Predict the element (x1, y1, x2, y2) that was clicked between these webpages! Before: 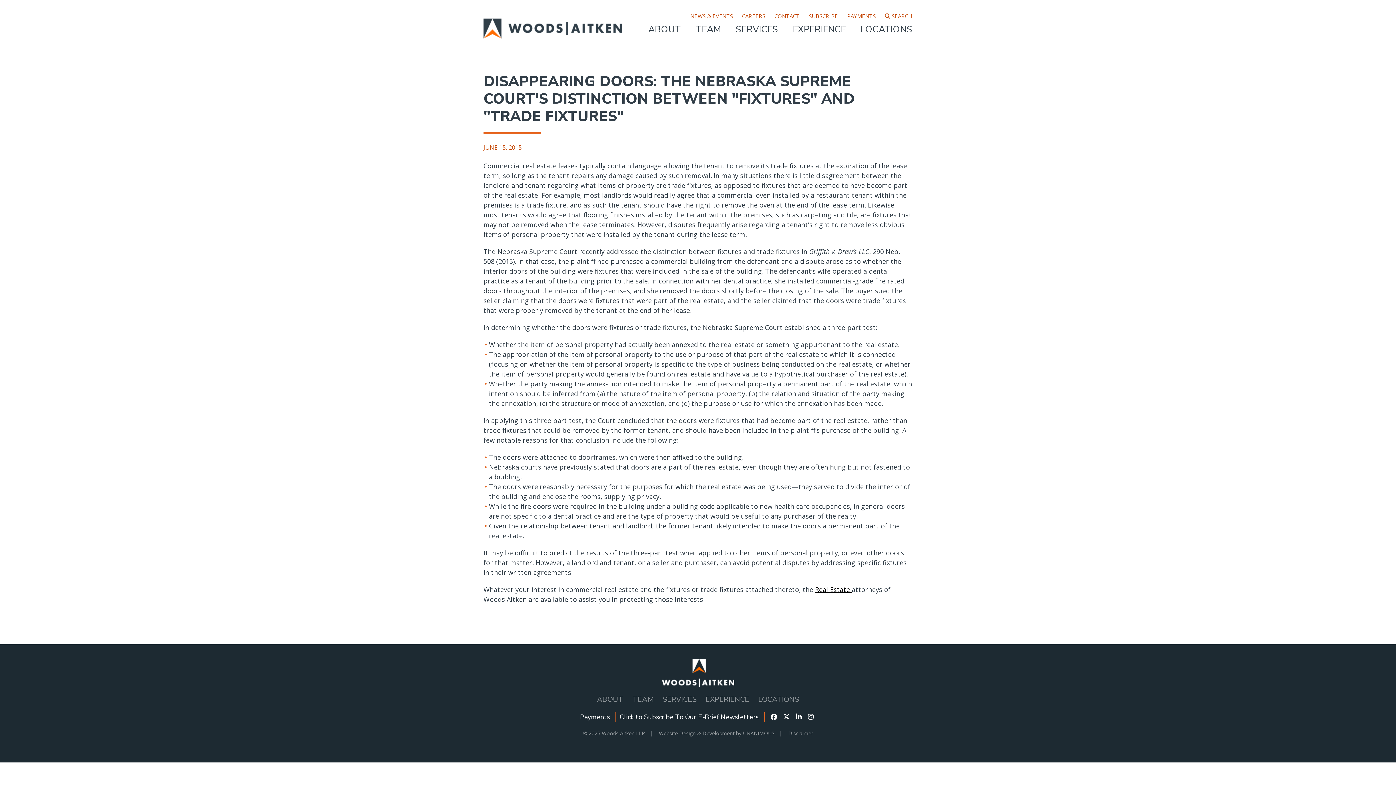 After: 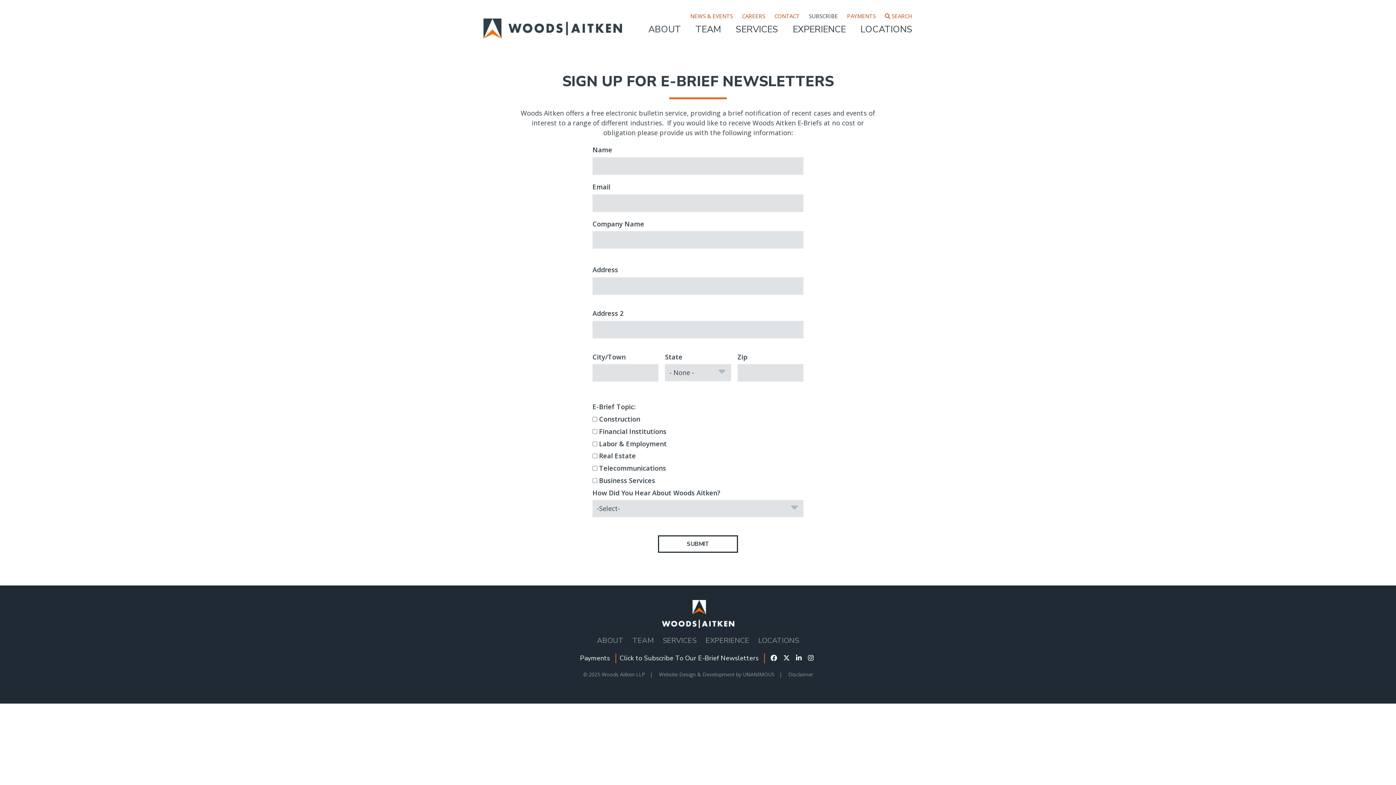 Action: label: SUBSCRIBE bbox: (809, 13, 838, 18)